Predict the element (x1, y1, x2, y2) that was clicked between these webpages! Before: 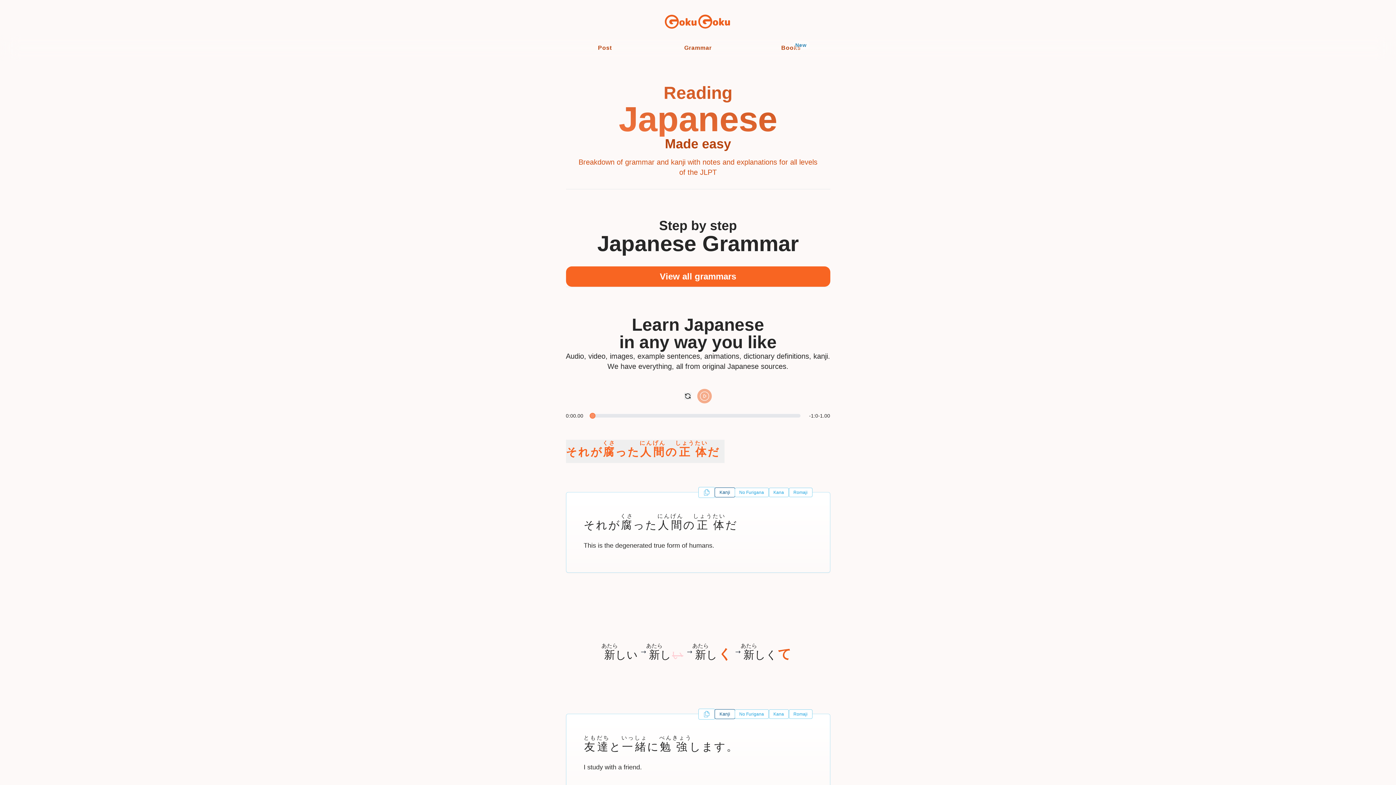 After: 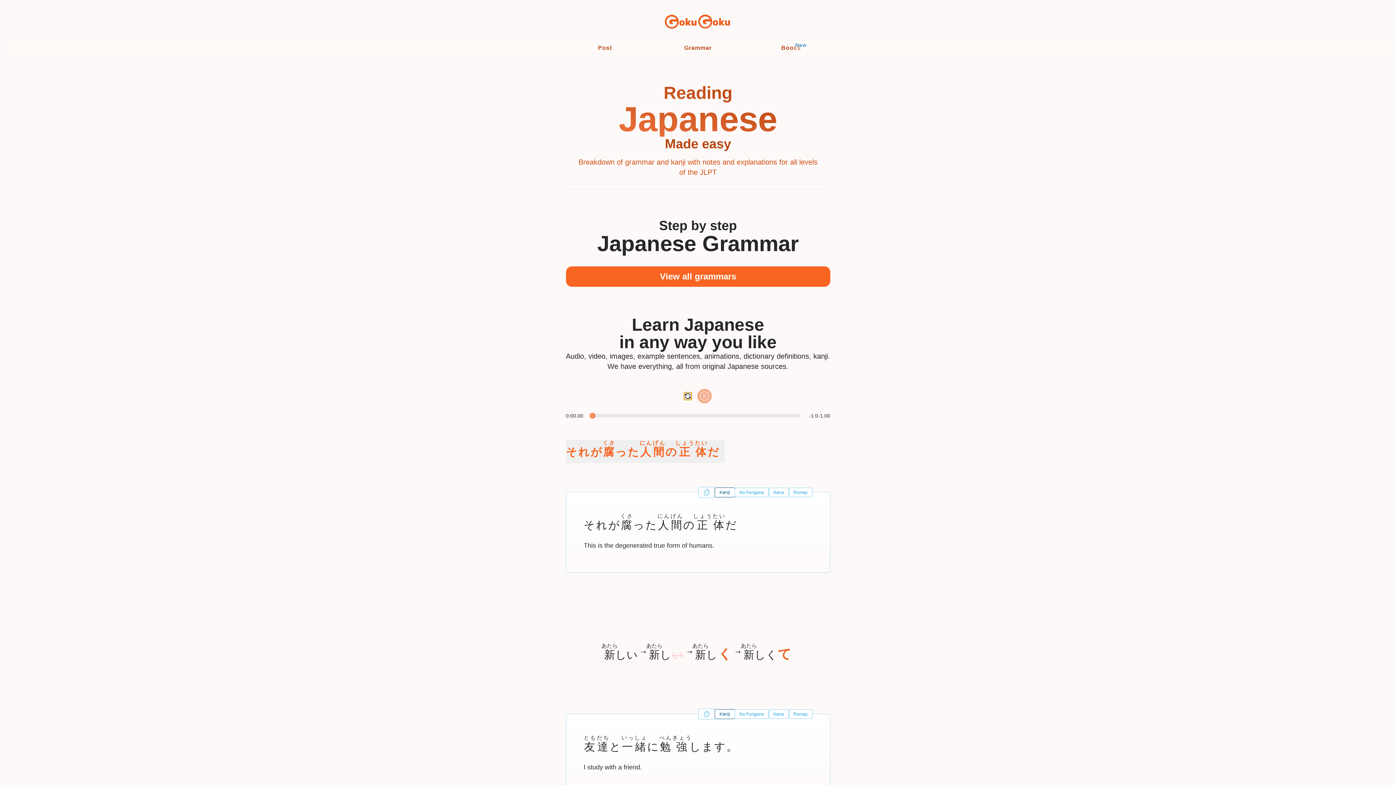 Action: label: Restart audio bbox: (684, 392, 691, 400)